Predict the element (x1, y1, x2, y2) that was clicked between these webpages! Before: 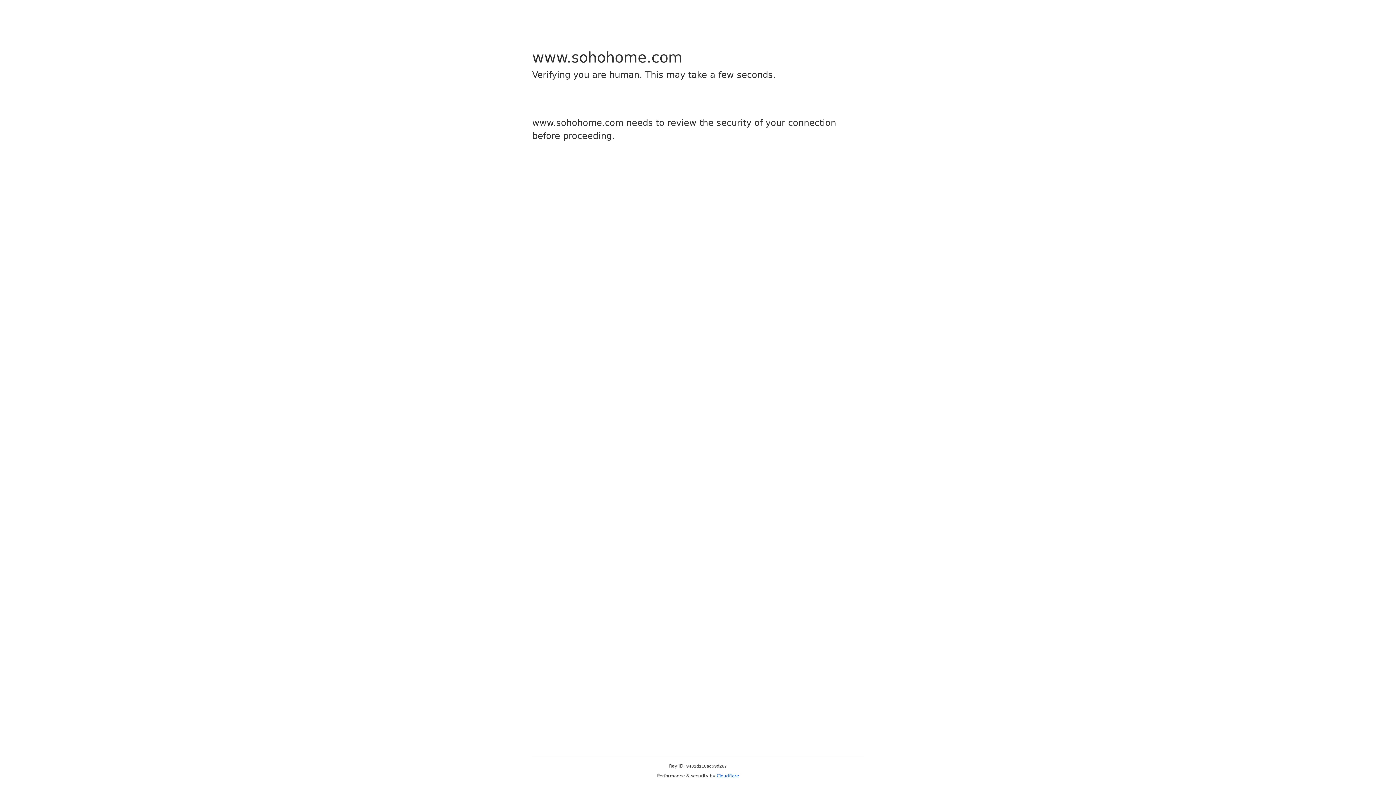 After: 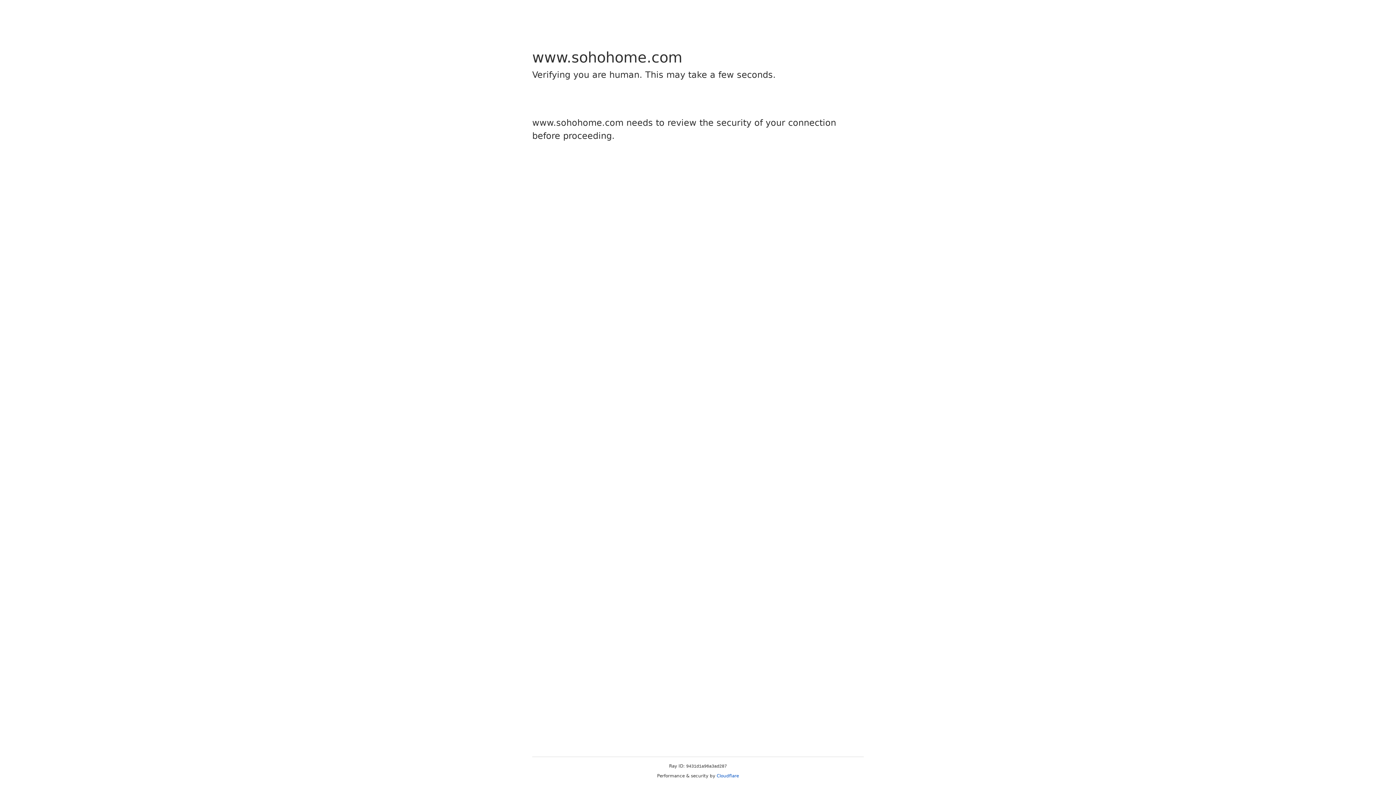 Action: bbox: (716, 773, 739, 778) label: Cloudflare